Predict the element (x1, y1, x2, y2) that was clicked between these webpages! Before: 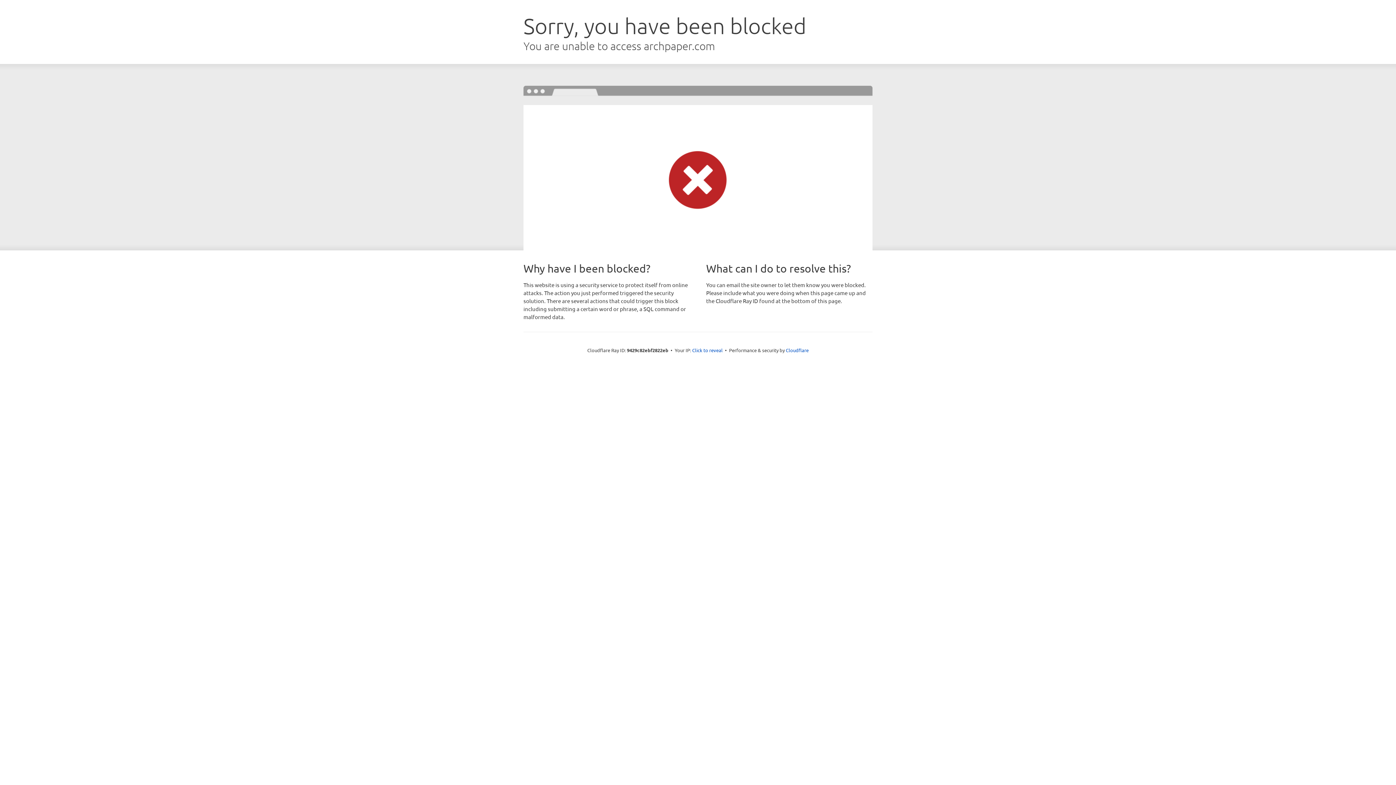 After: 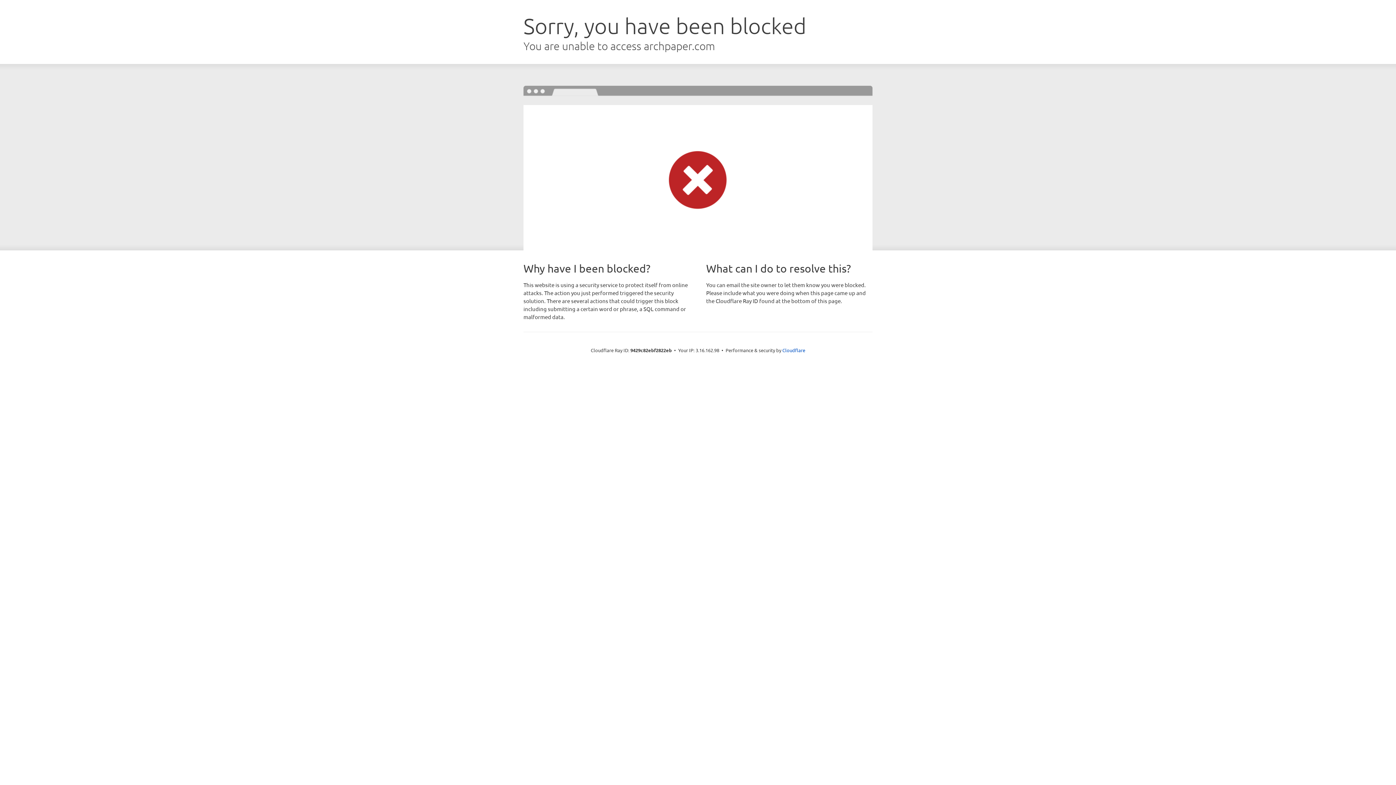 Action: bbox: (692, 346, 722, 353) label: Click to reveal